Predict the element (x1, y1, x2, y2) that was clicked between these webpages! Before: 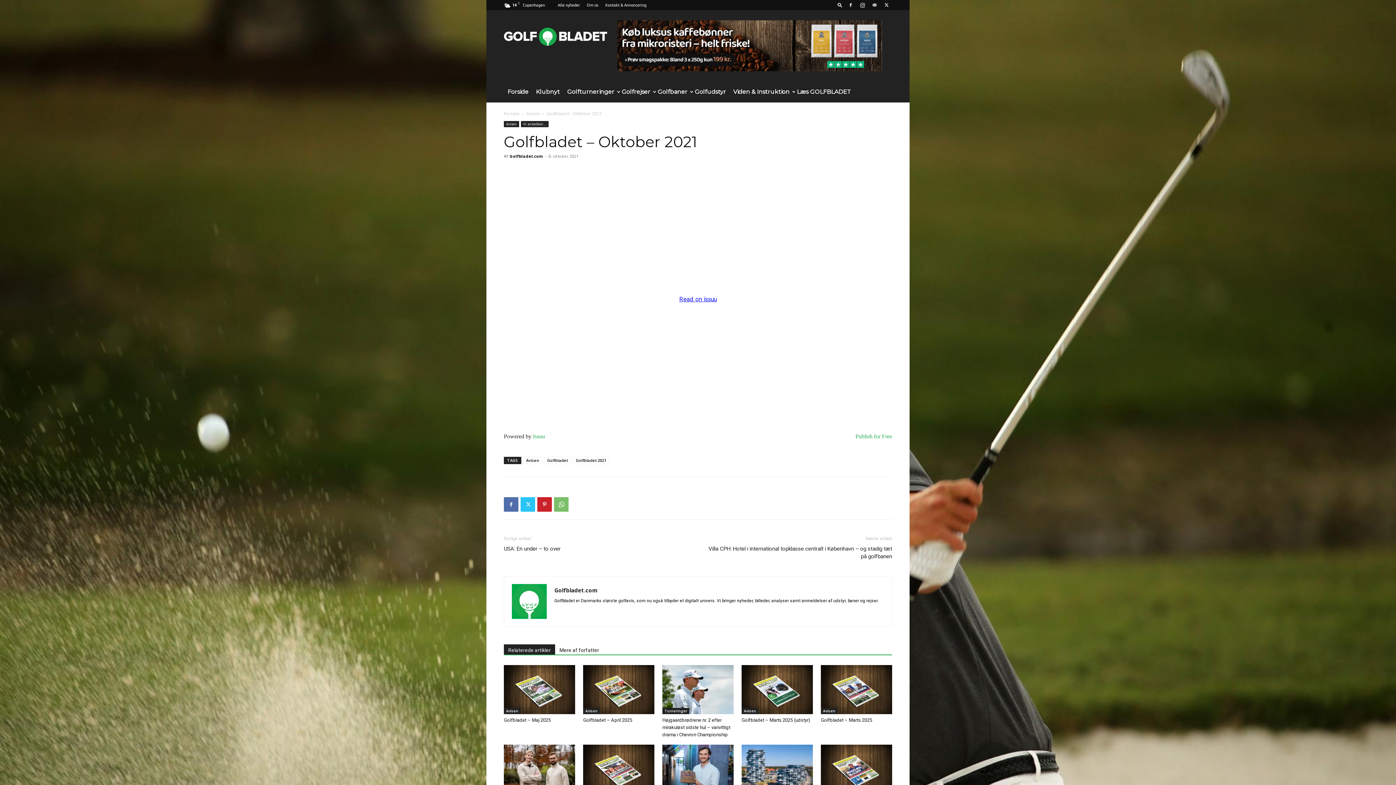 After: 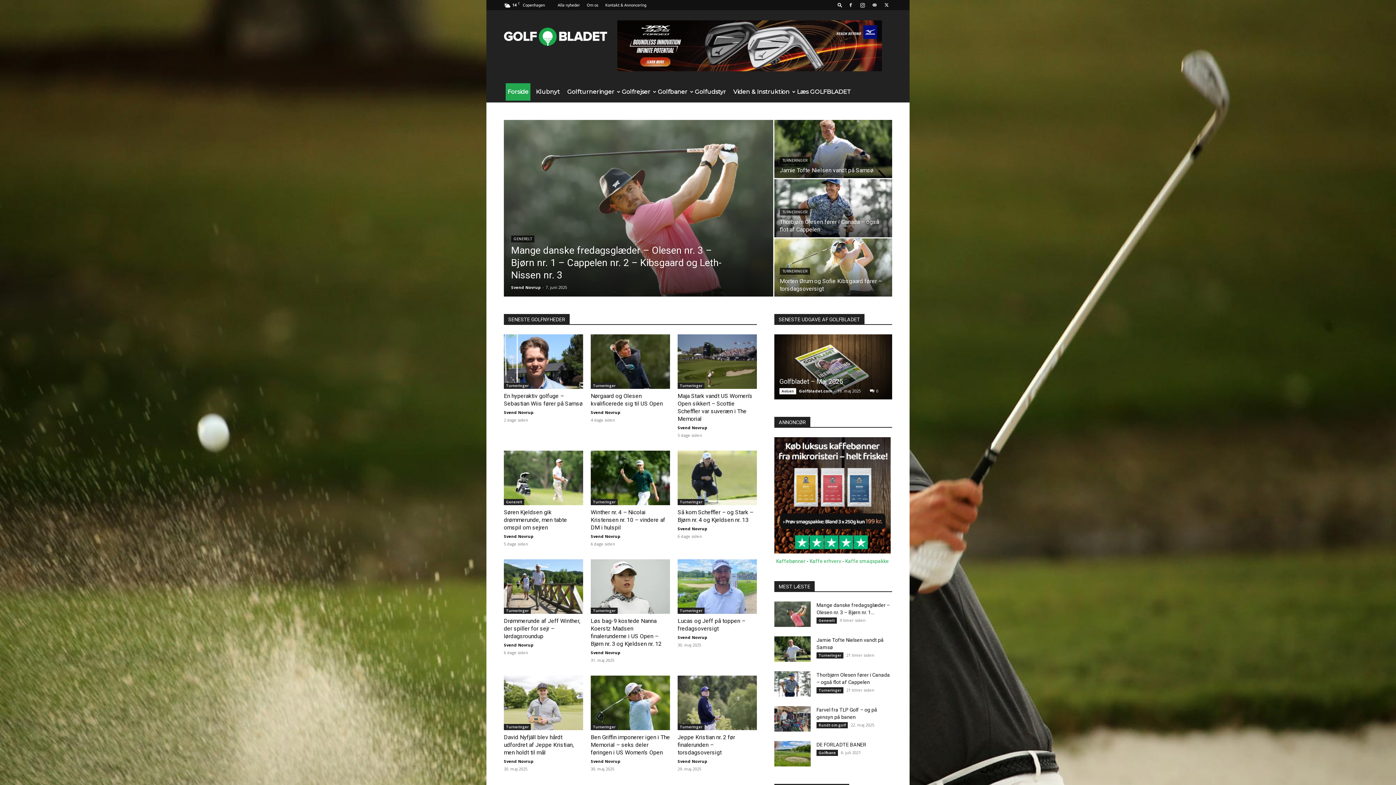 Action: bbox: (504, 110, 519, 116) label: Forside